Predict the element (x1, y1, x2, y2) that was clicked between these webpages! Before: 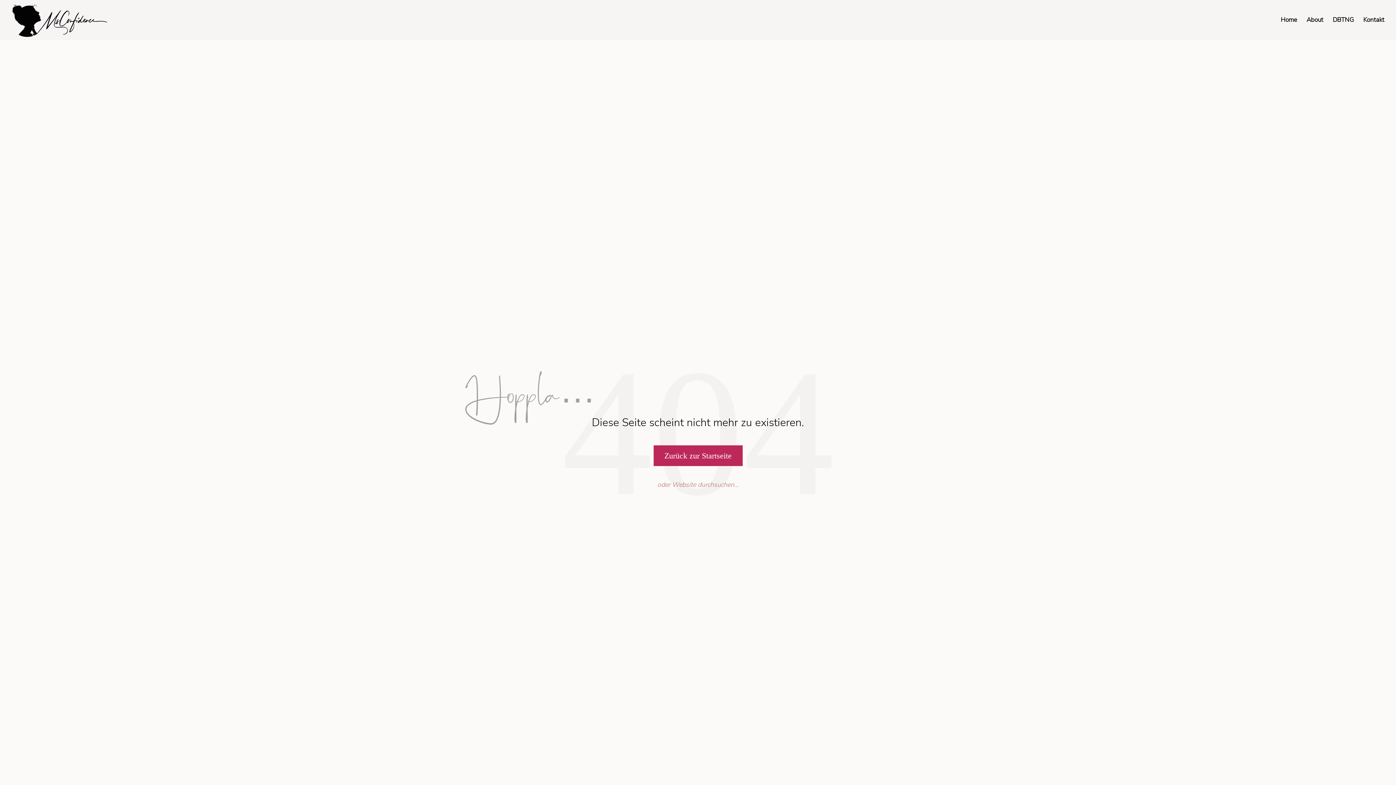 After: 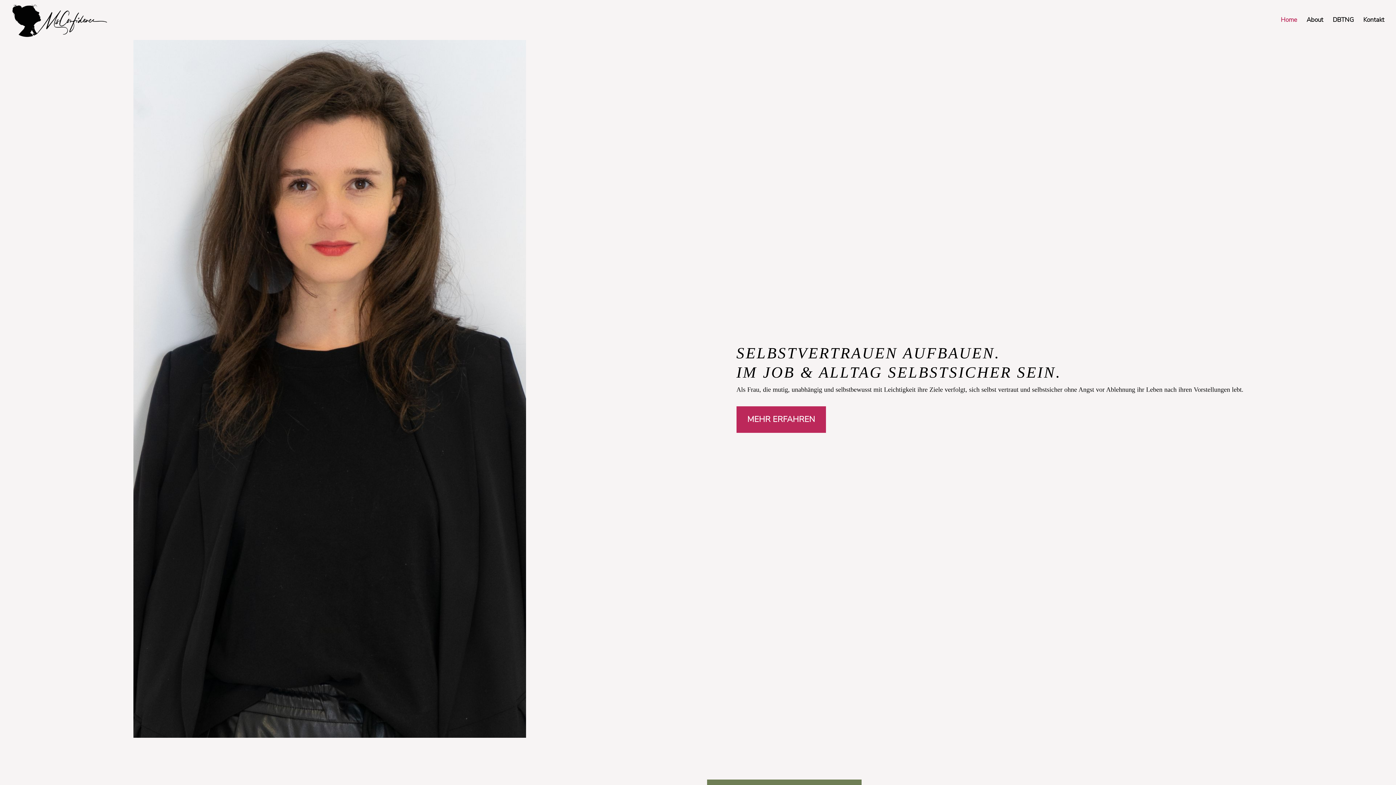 Action: bbox: (1281, 17, 1297, 40) label: Home